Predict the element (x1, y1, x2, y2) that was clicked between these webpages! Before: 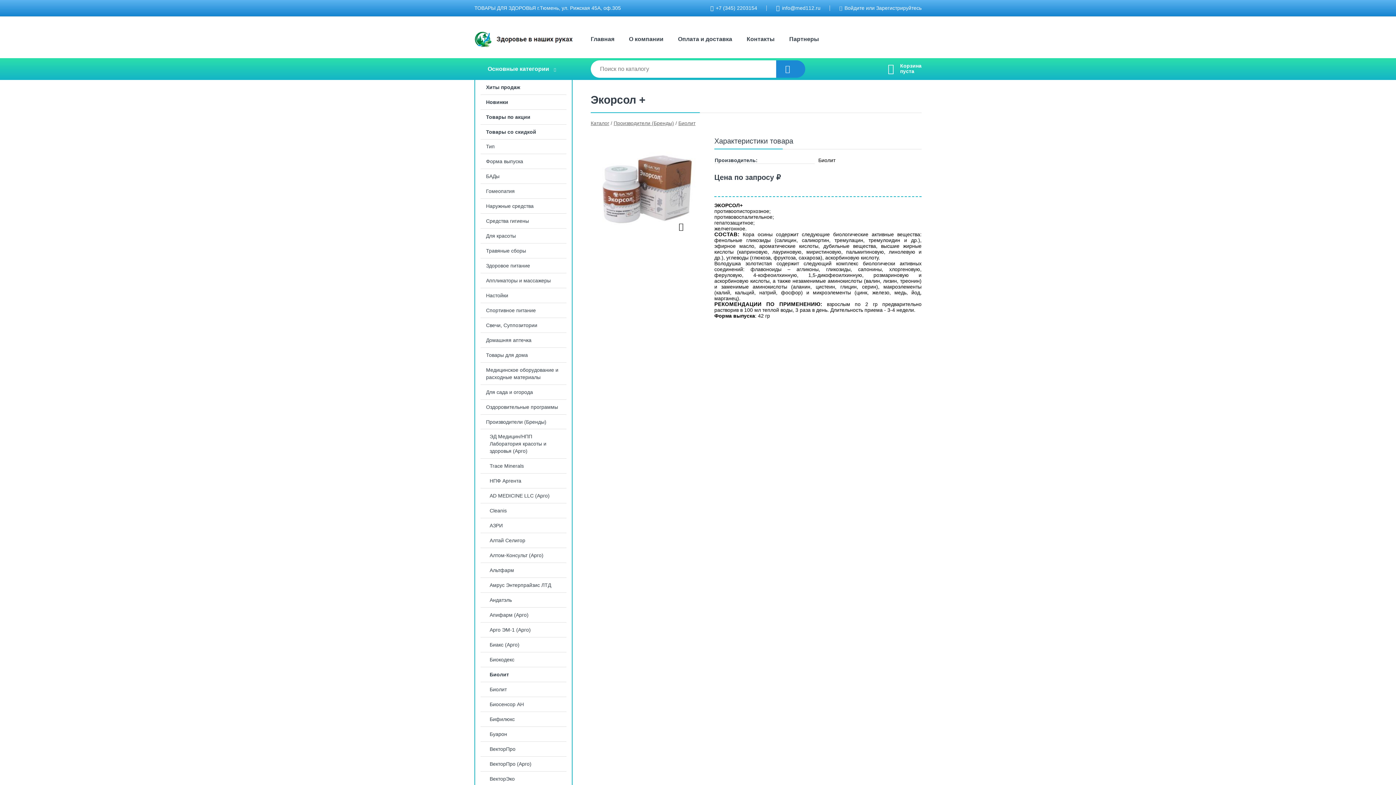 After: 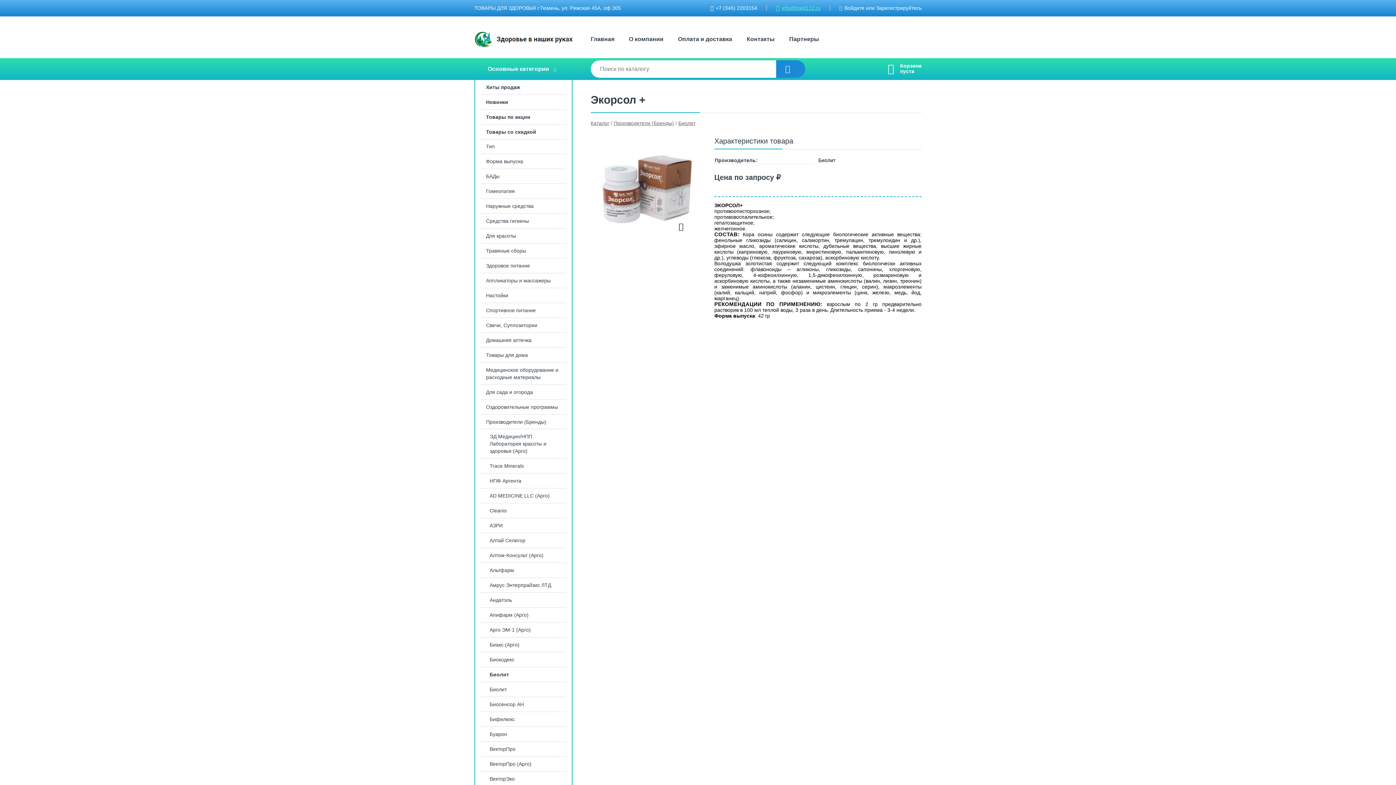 Action: bbox: (782, 5, 820, 10) label: info@med112.ru